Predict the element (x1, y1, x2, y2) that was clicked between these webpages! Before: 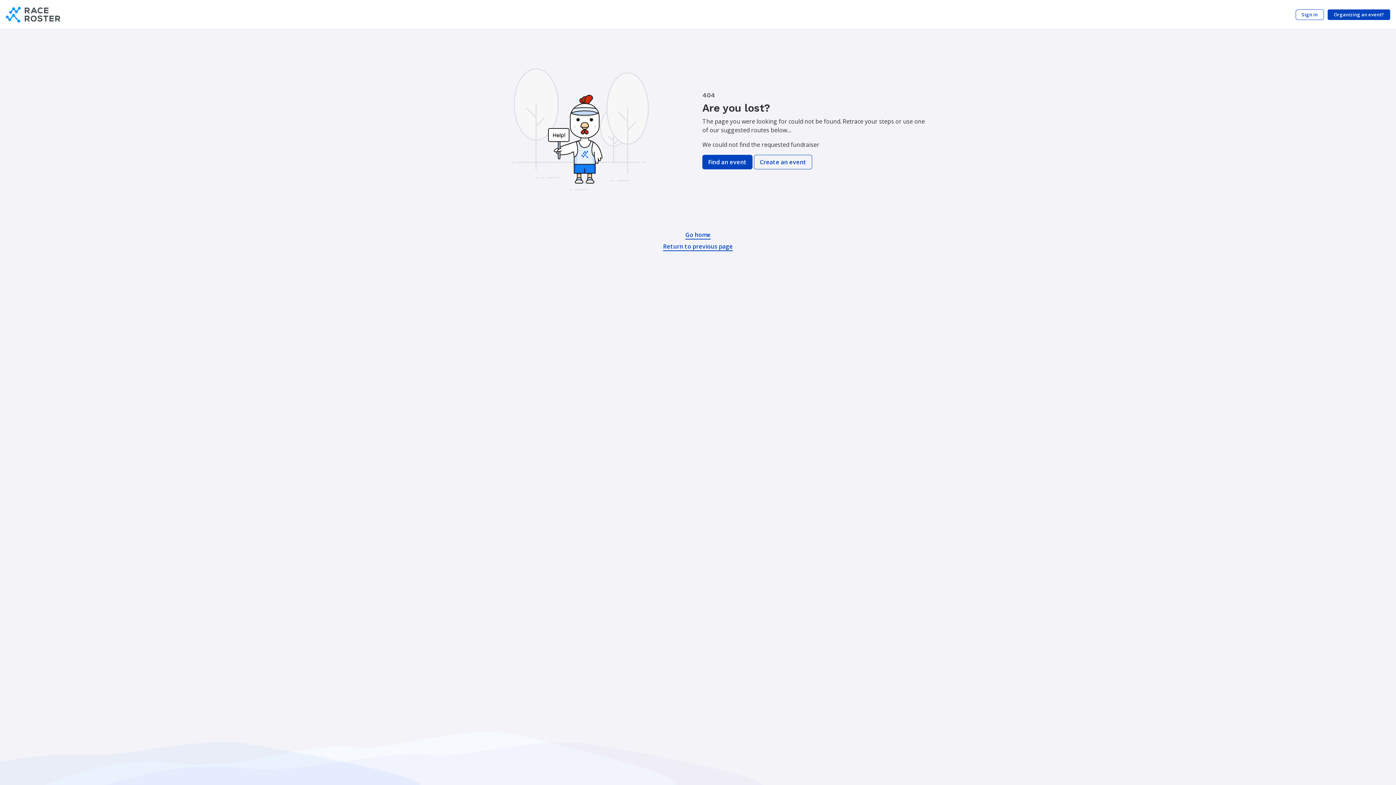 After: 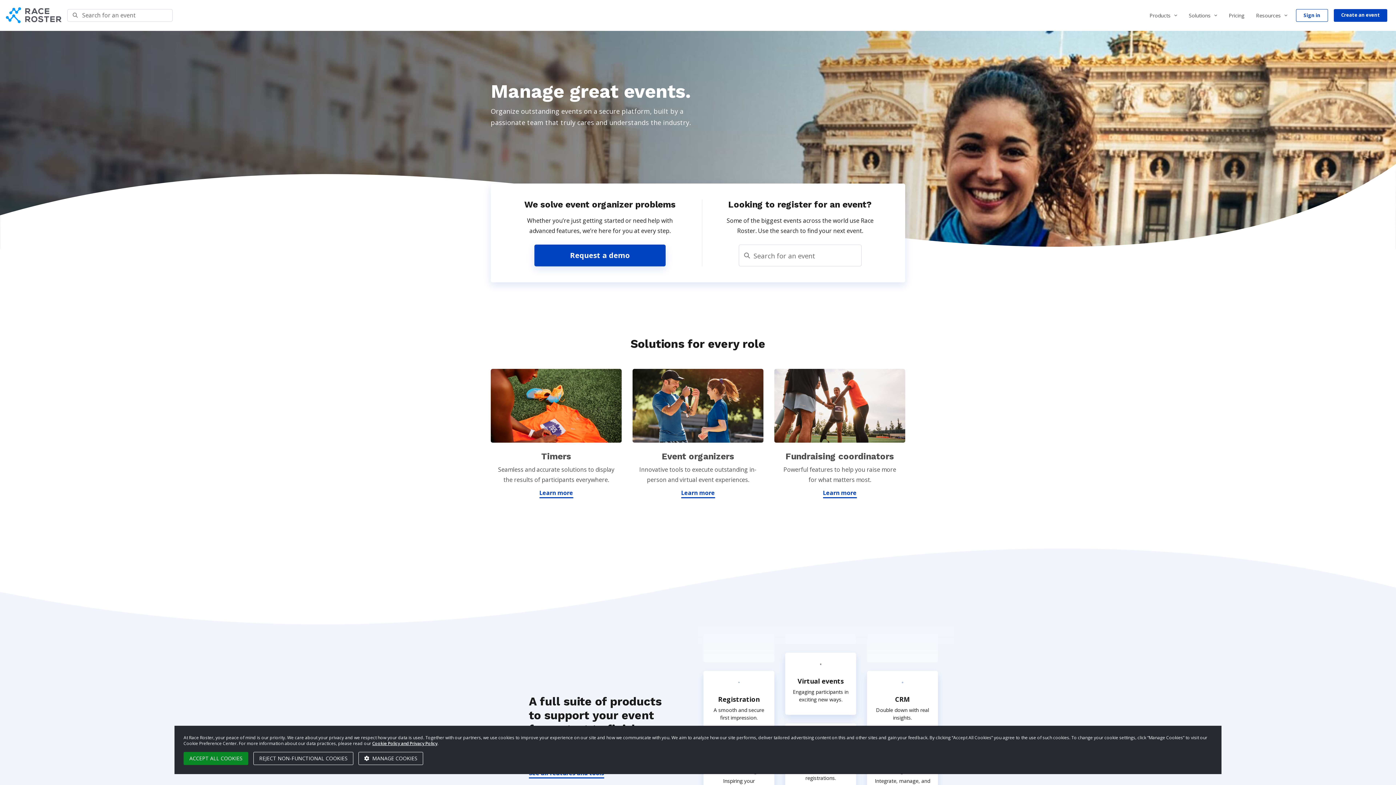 Action: bbox: (5, 0, 60, 29)